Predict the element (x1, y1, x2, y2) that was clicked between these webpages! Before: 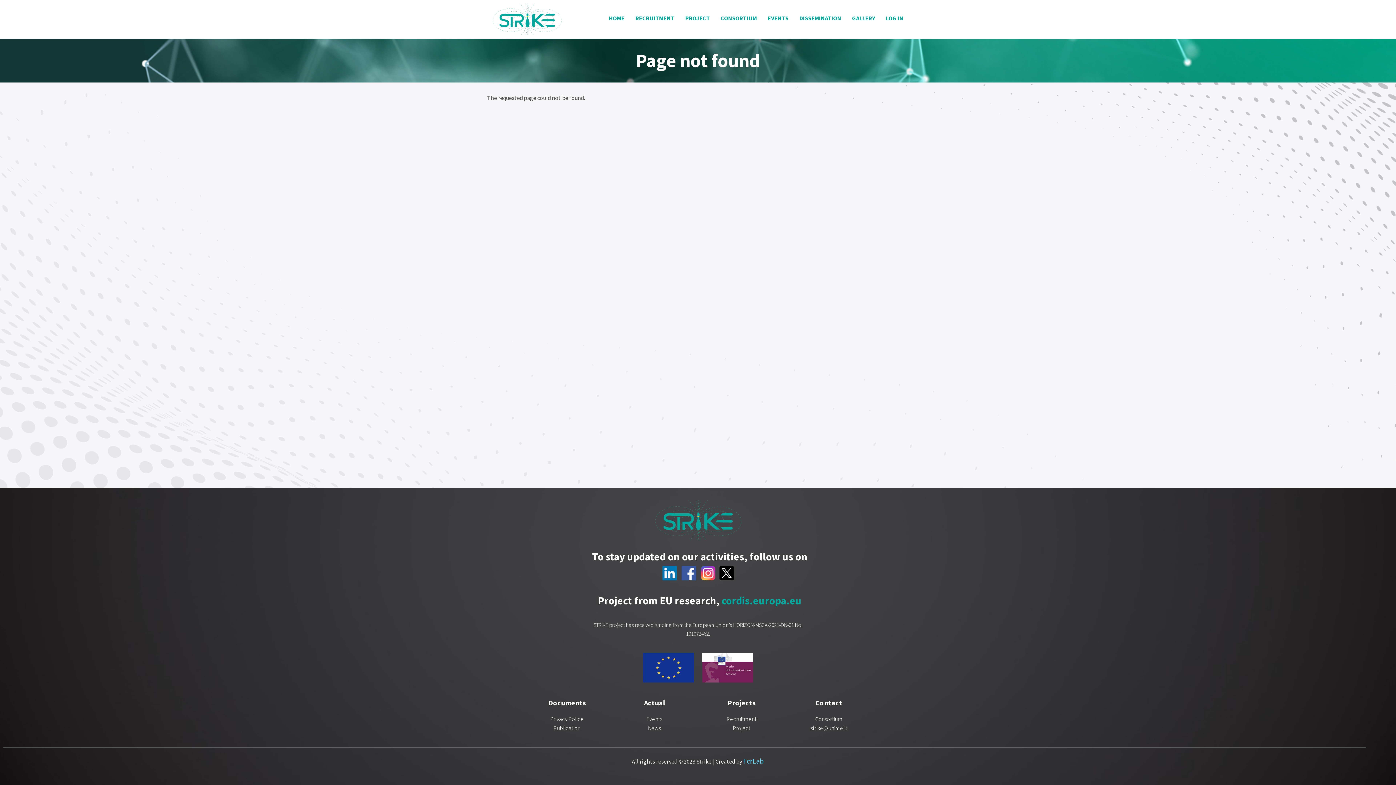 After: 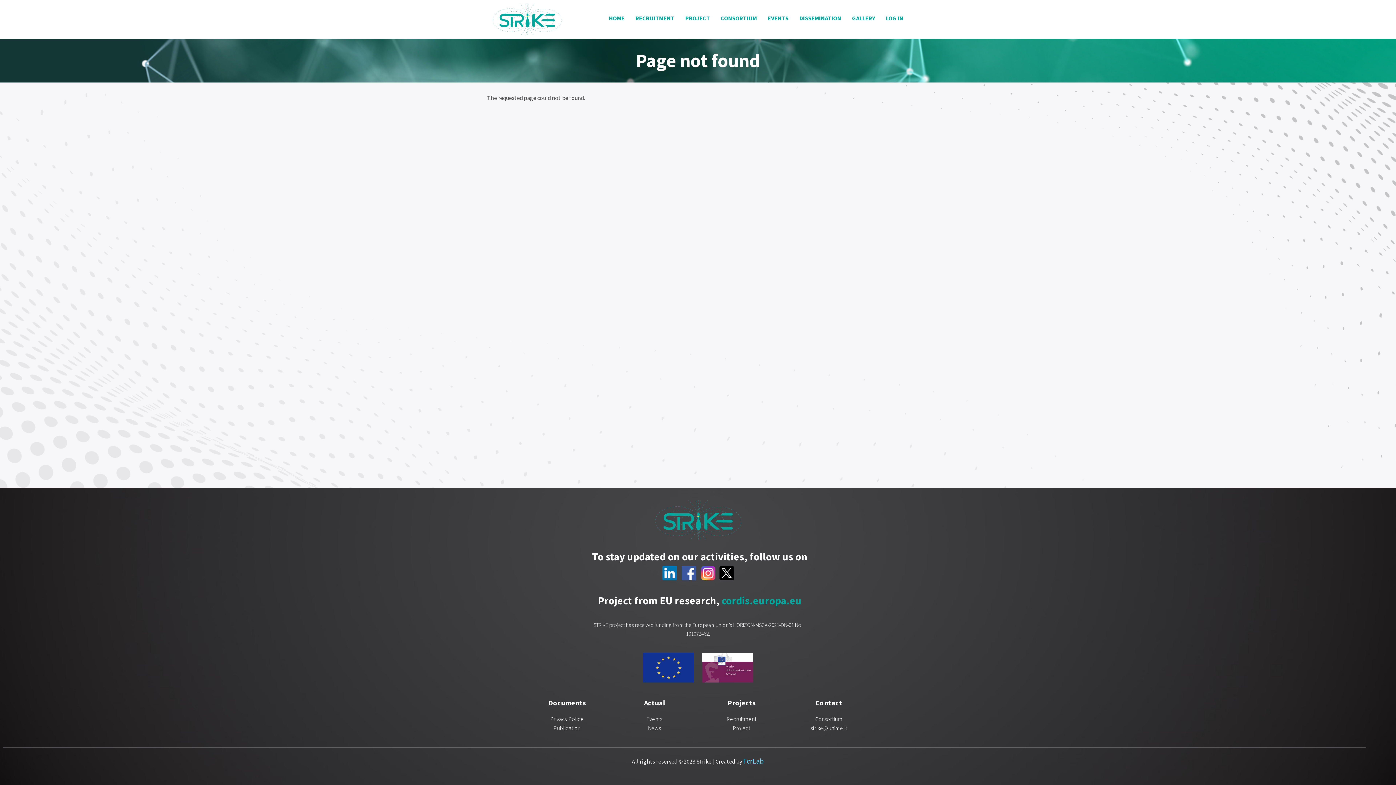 Action: bbox: (523, 724, 610, 733) label: Publication